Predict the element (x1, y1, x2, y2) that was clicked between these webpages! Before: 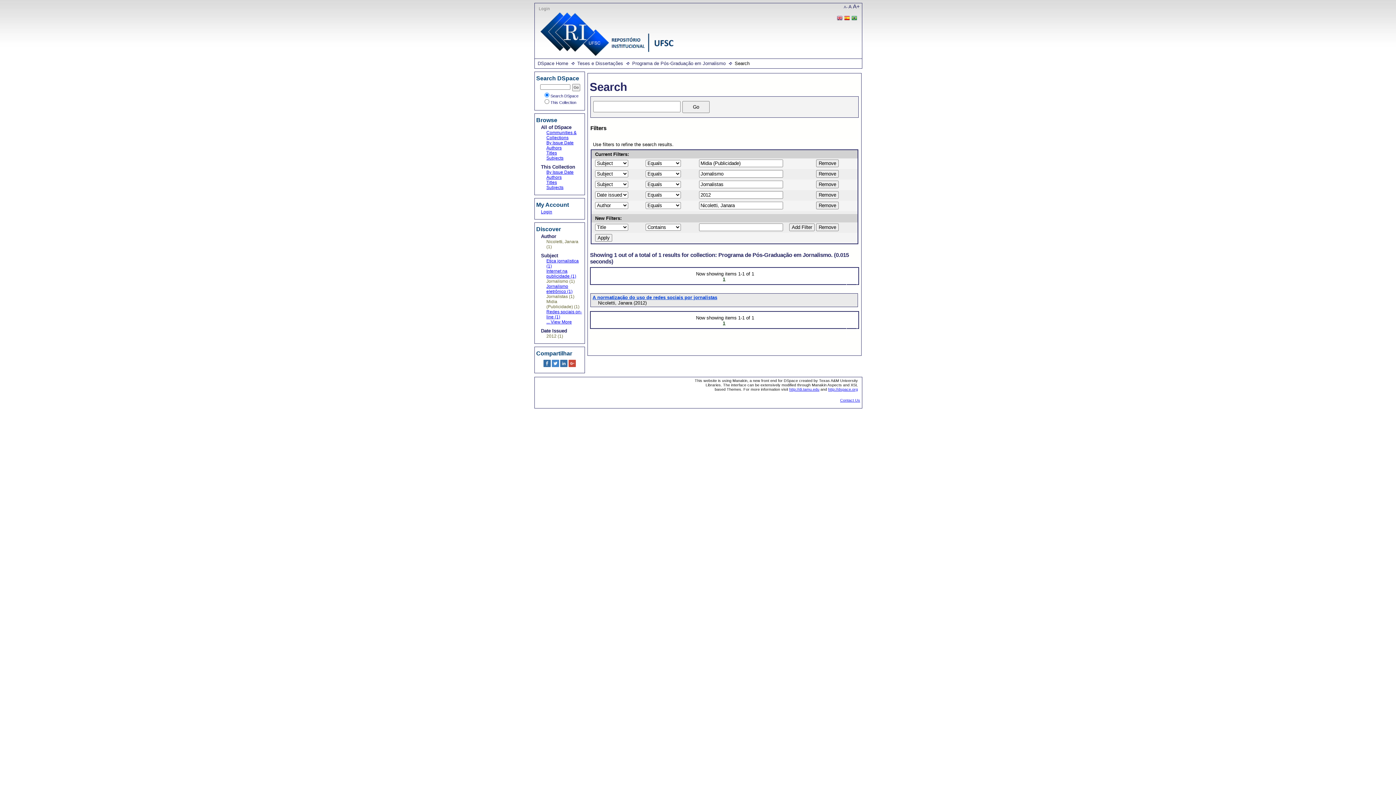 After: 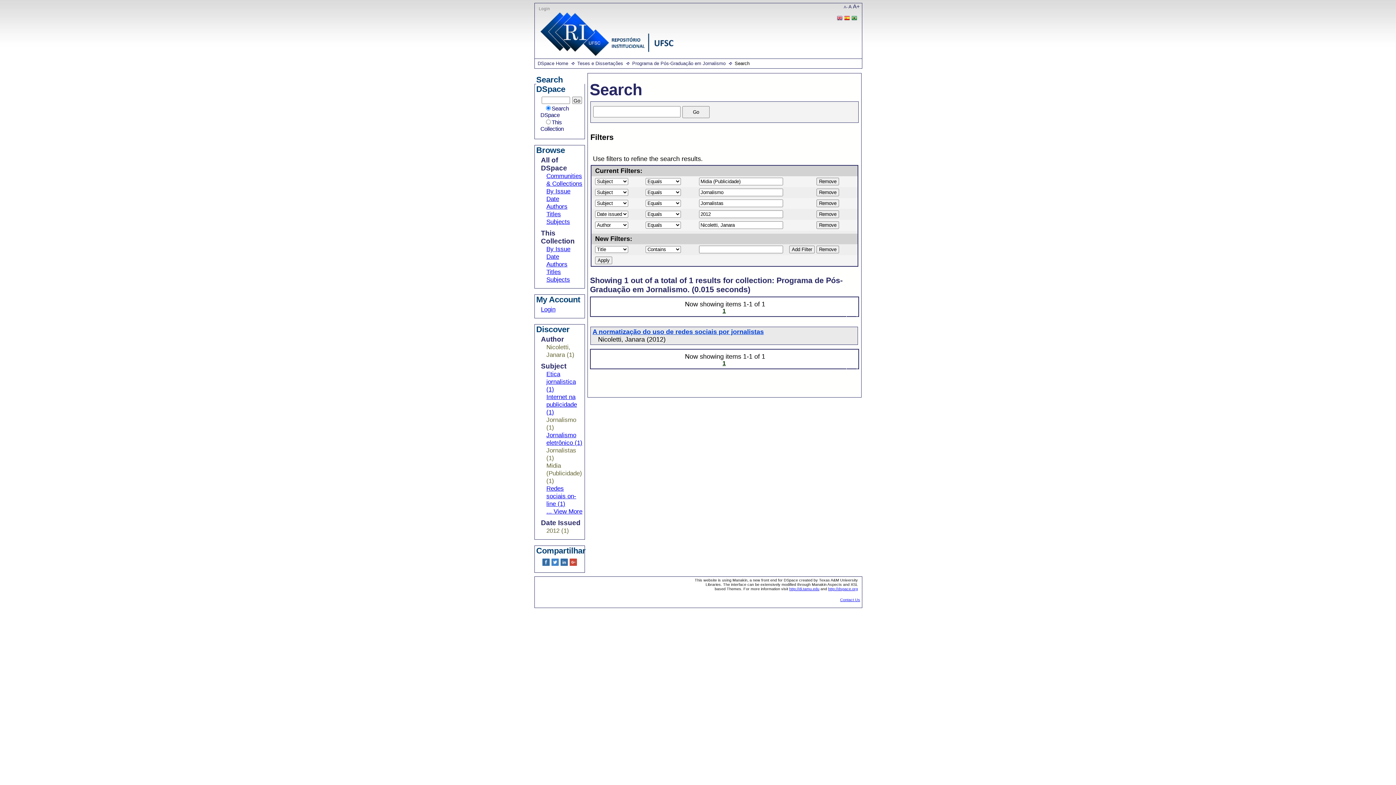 Action: label: A+ bbox: (853, 3, 860, 9)